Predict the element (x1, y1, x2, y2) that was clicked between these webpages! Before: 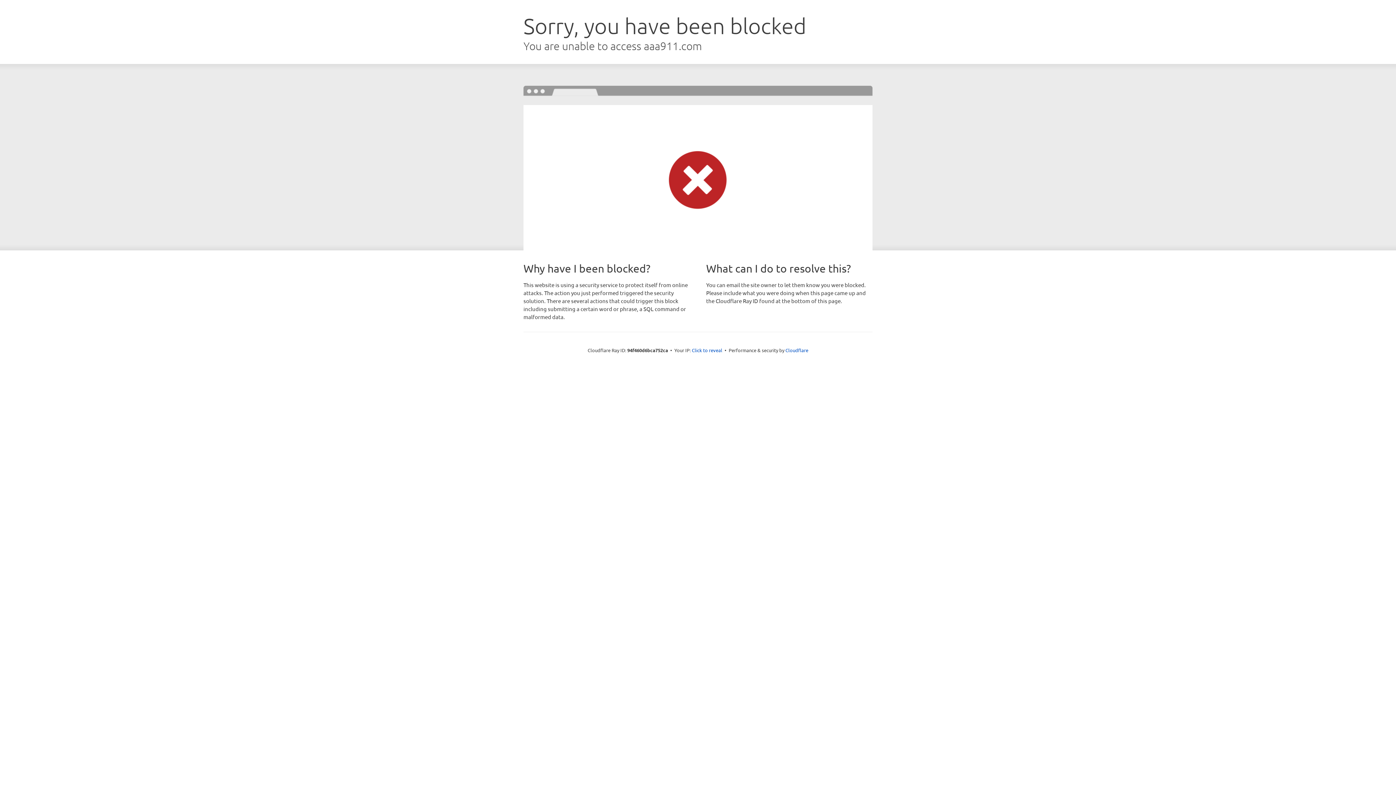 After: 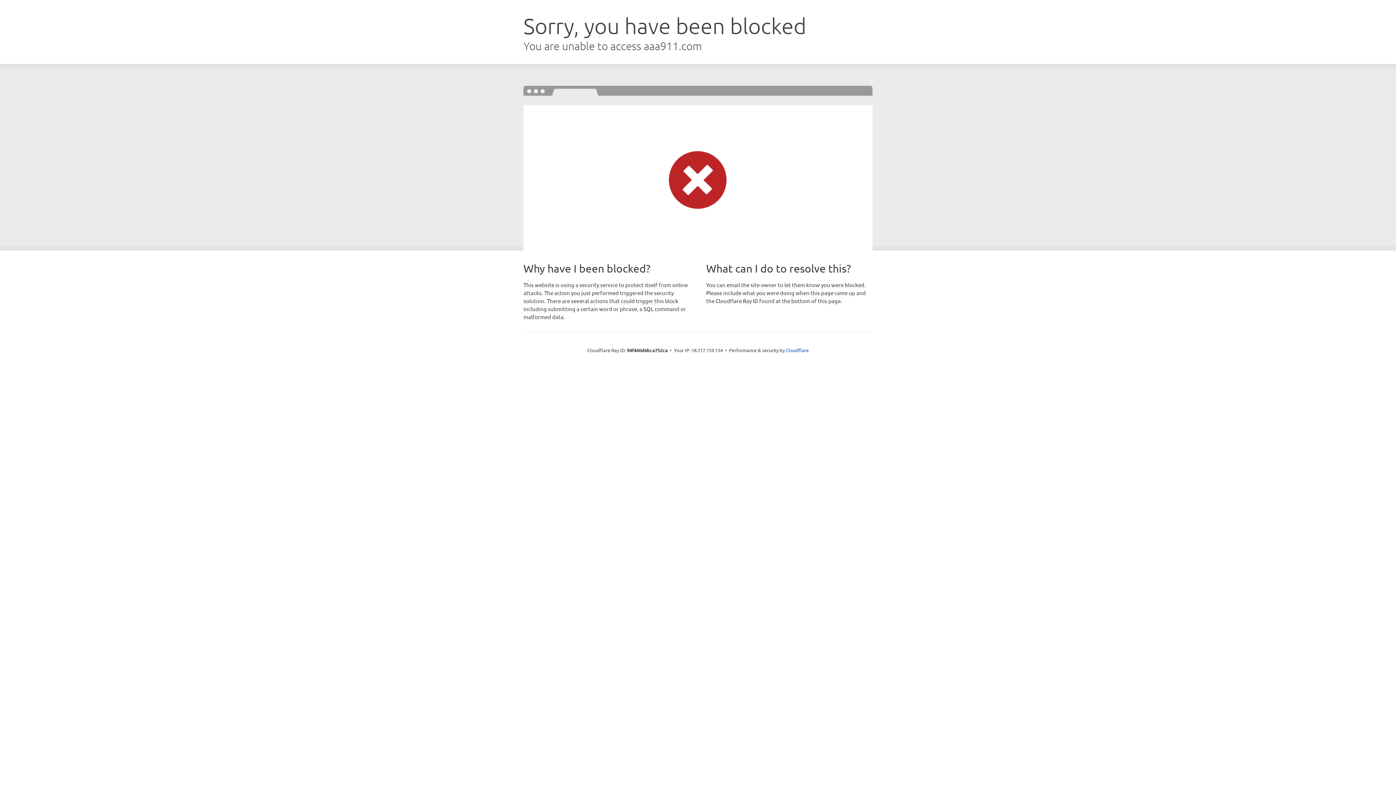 Action: bbox: (692, 346, 722, 353) label: Click to reveal